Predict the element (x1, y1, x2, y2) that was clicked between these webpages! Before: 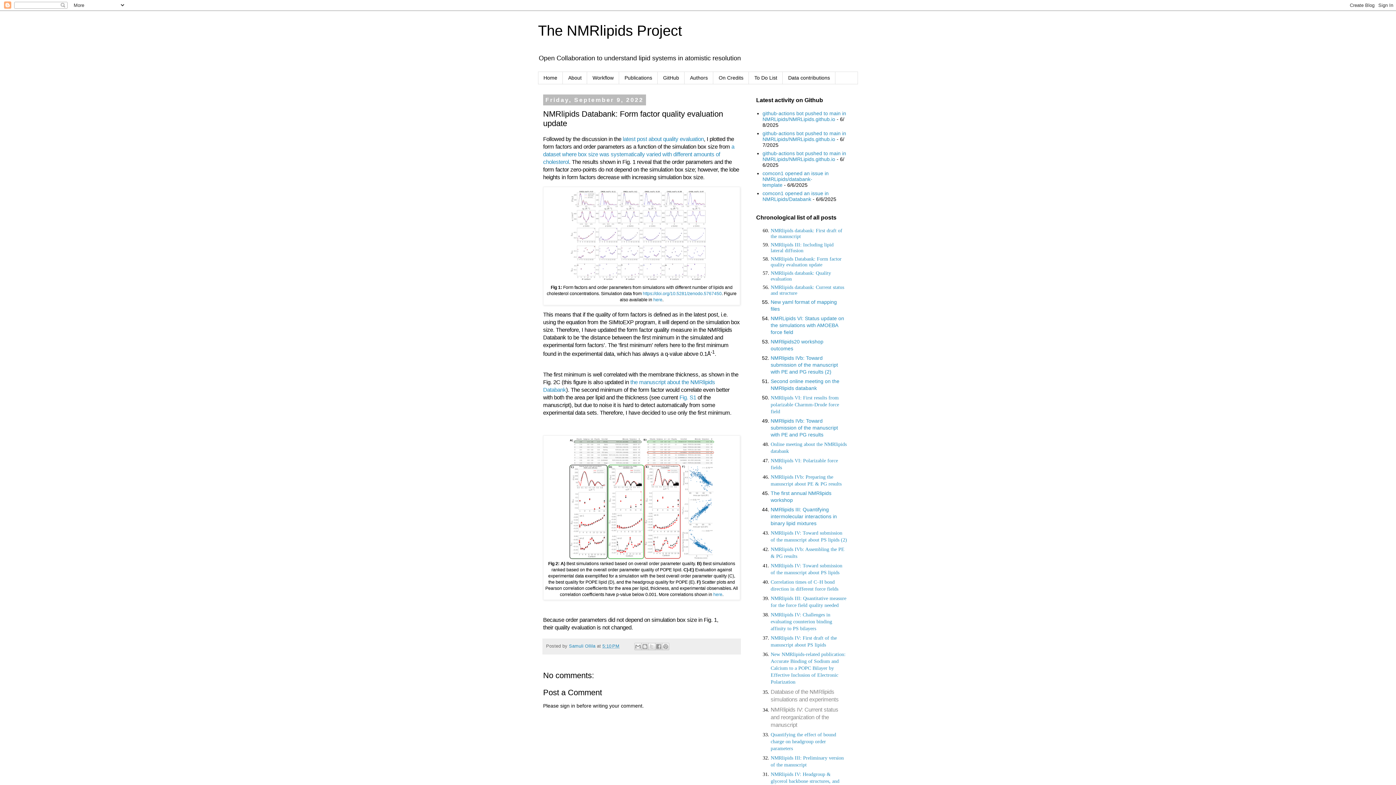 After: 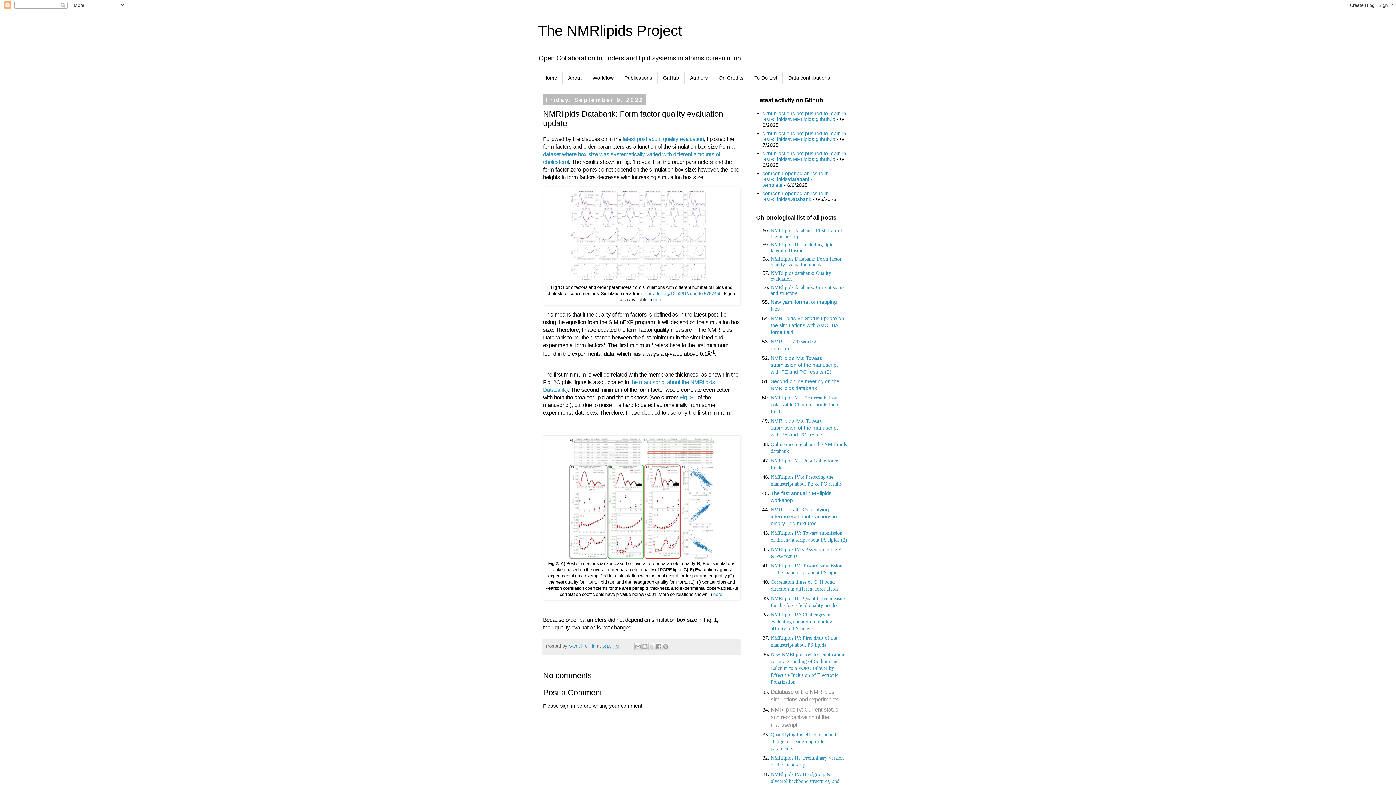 Action: bbox: (653, 297, 662, 302) label: here